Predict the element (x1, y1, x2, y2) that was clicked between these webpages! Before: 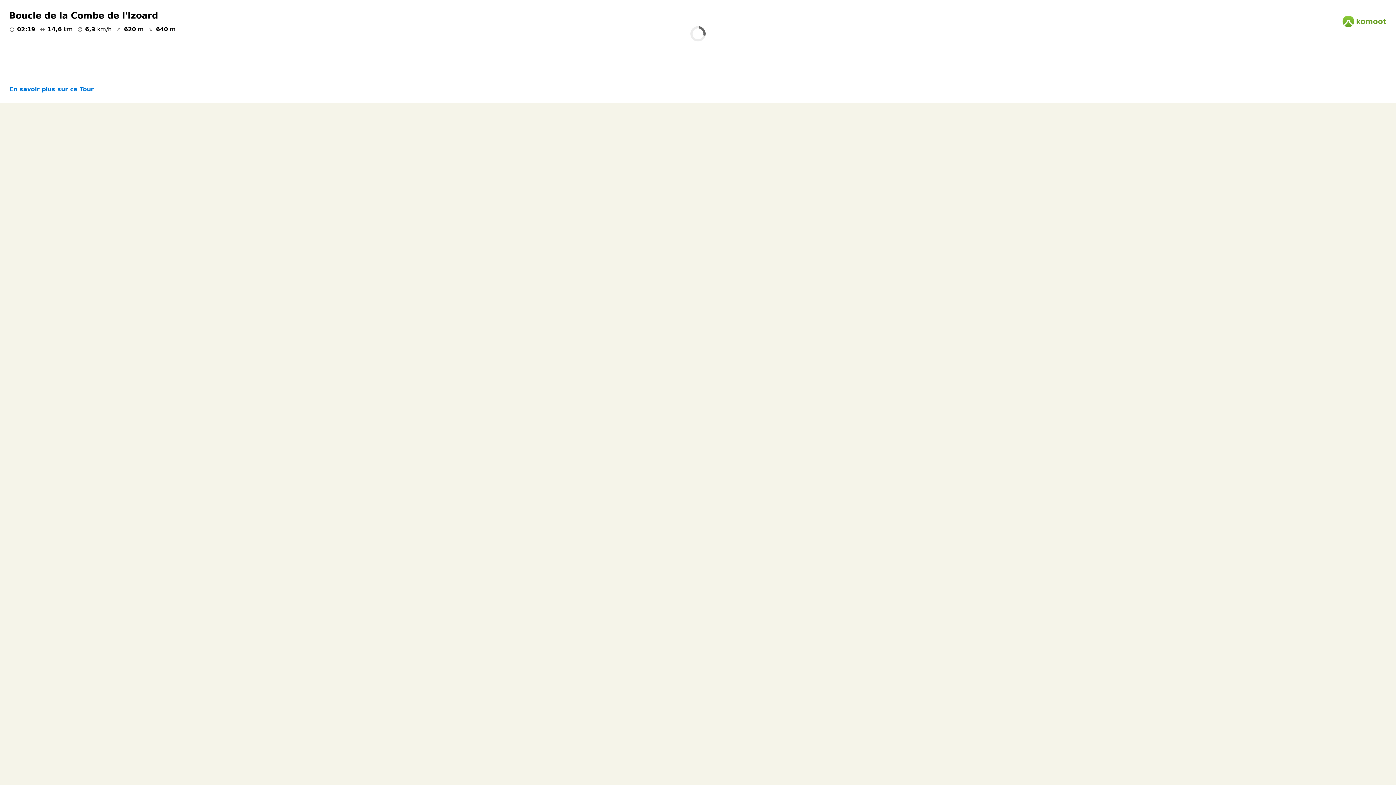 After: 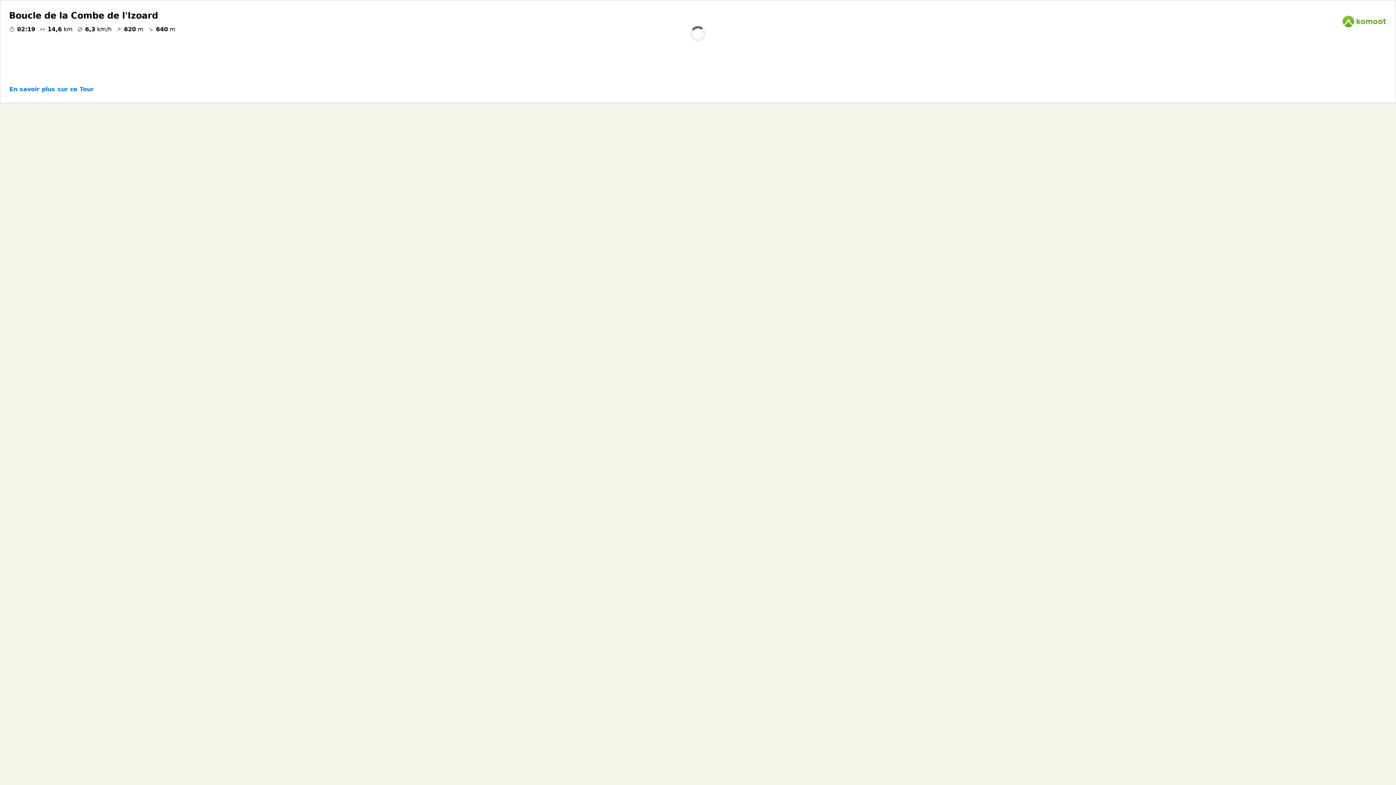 Action: bbox: (1342, 14, 1387, 28)